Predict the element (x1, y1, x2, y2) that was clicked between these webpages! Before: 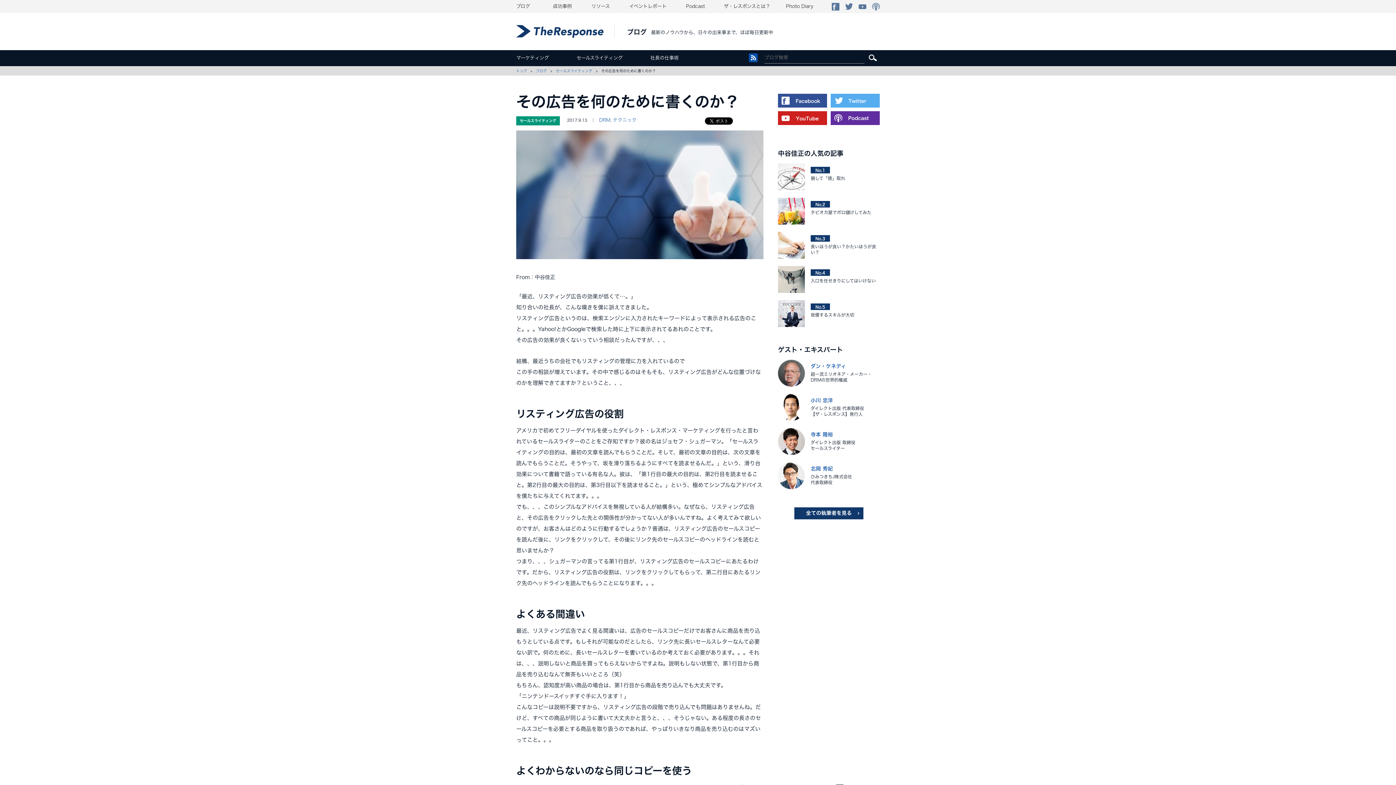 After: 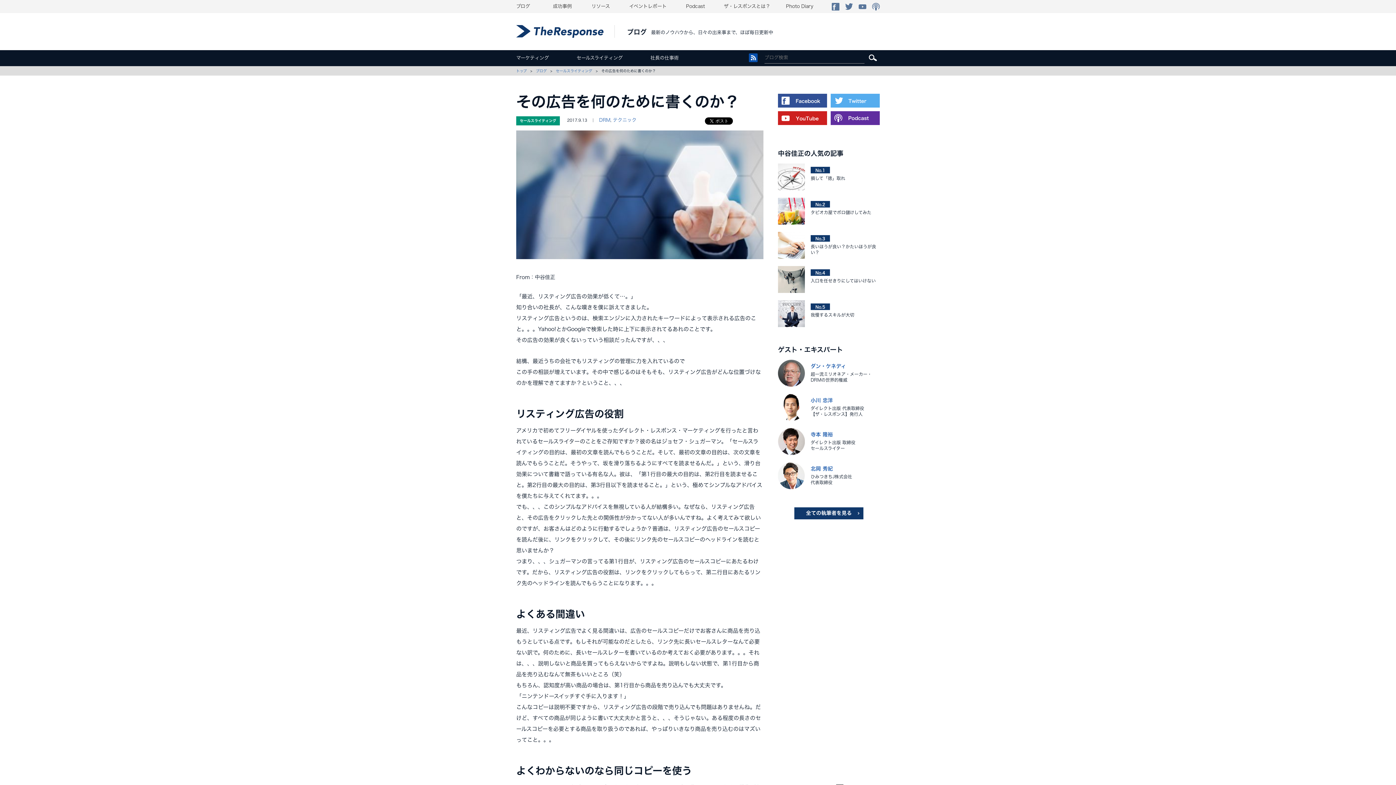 Action: bbox: (858, 4, 866, 8)